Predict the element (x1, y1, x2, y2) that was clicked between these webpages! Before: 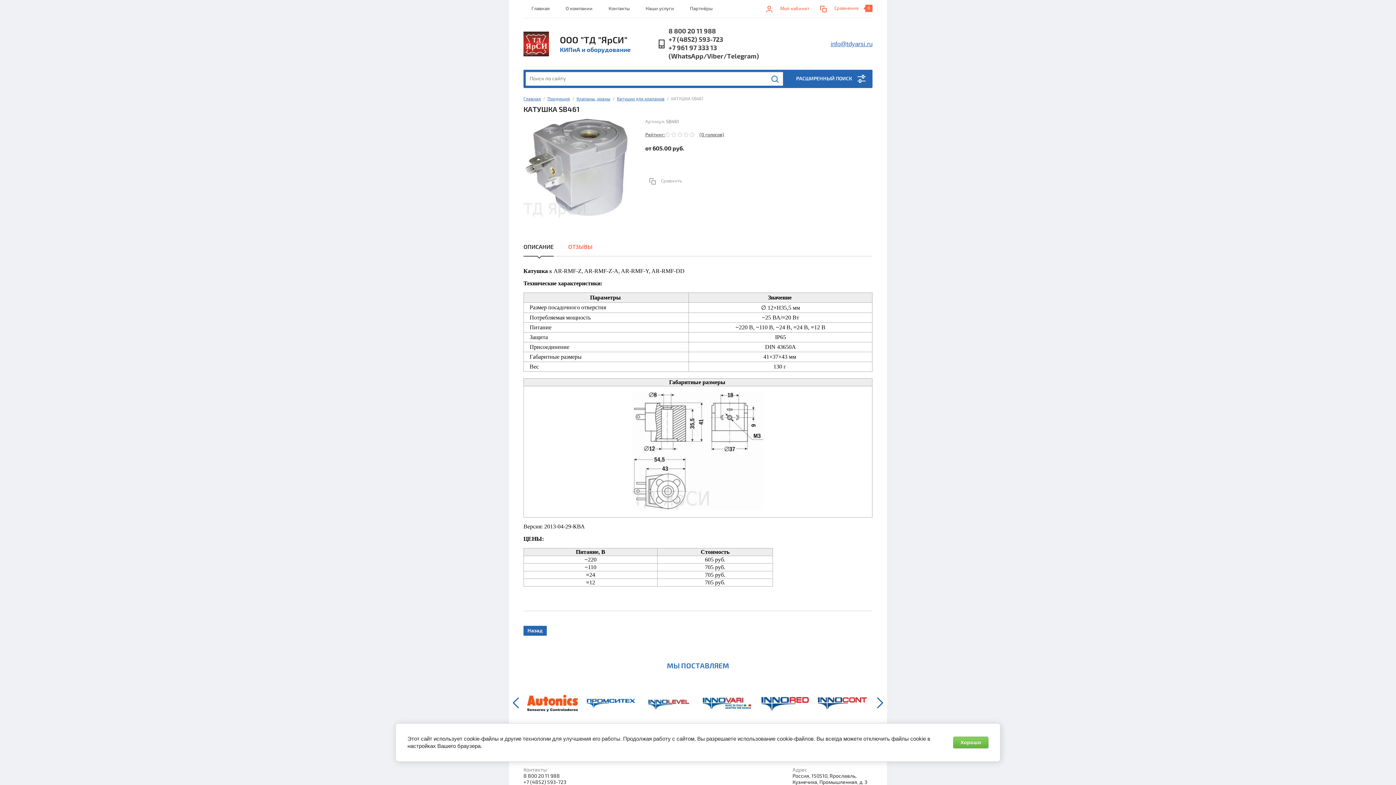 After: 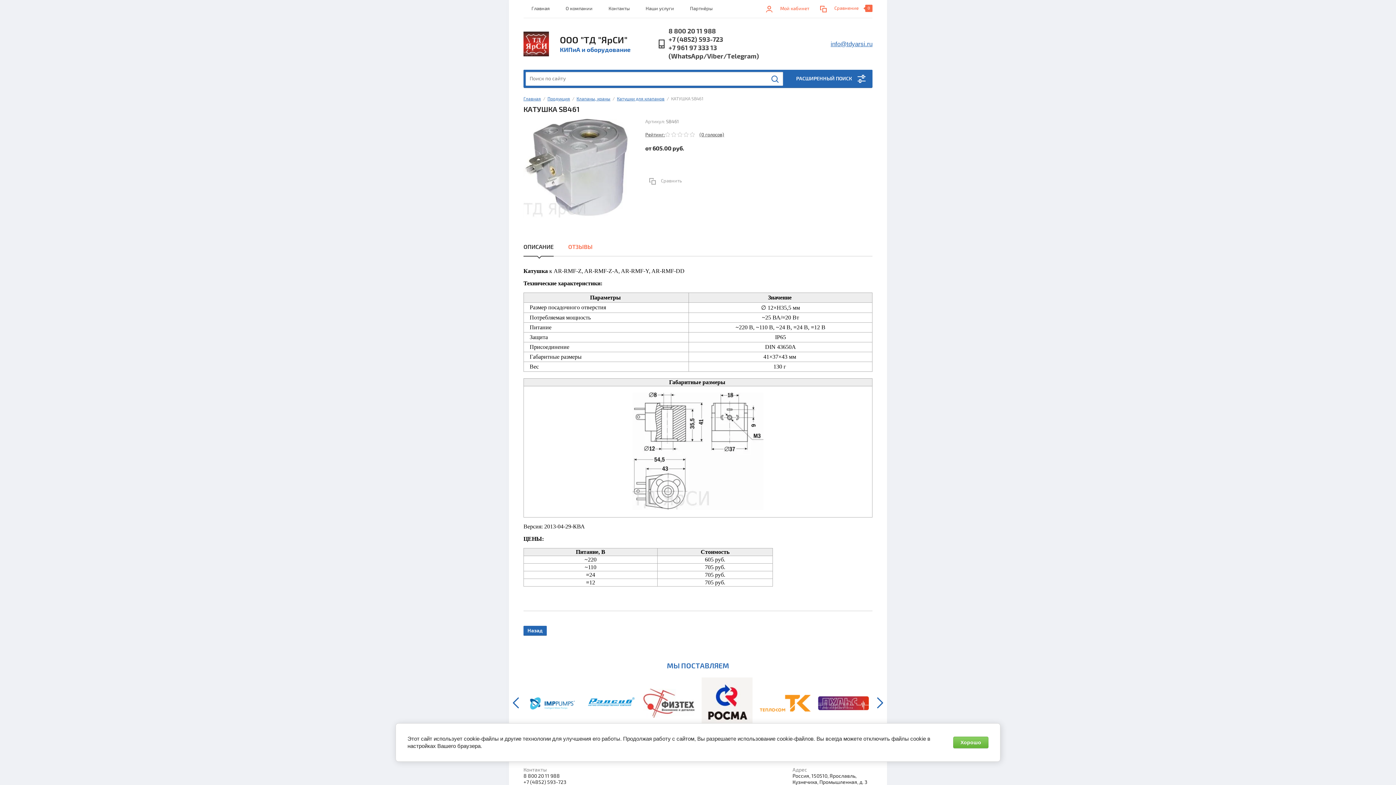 Action: label: +7 (4852) 593-723 bbox: (668, 35, 759, 44)